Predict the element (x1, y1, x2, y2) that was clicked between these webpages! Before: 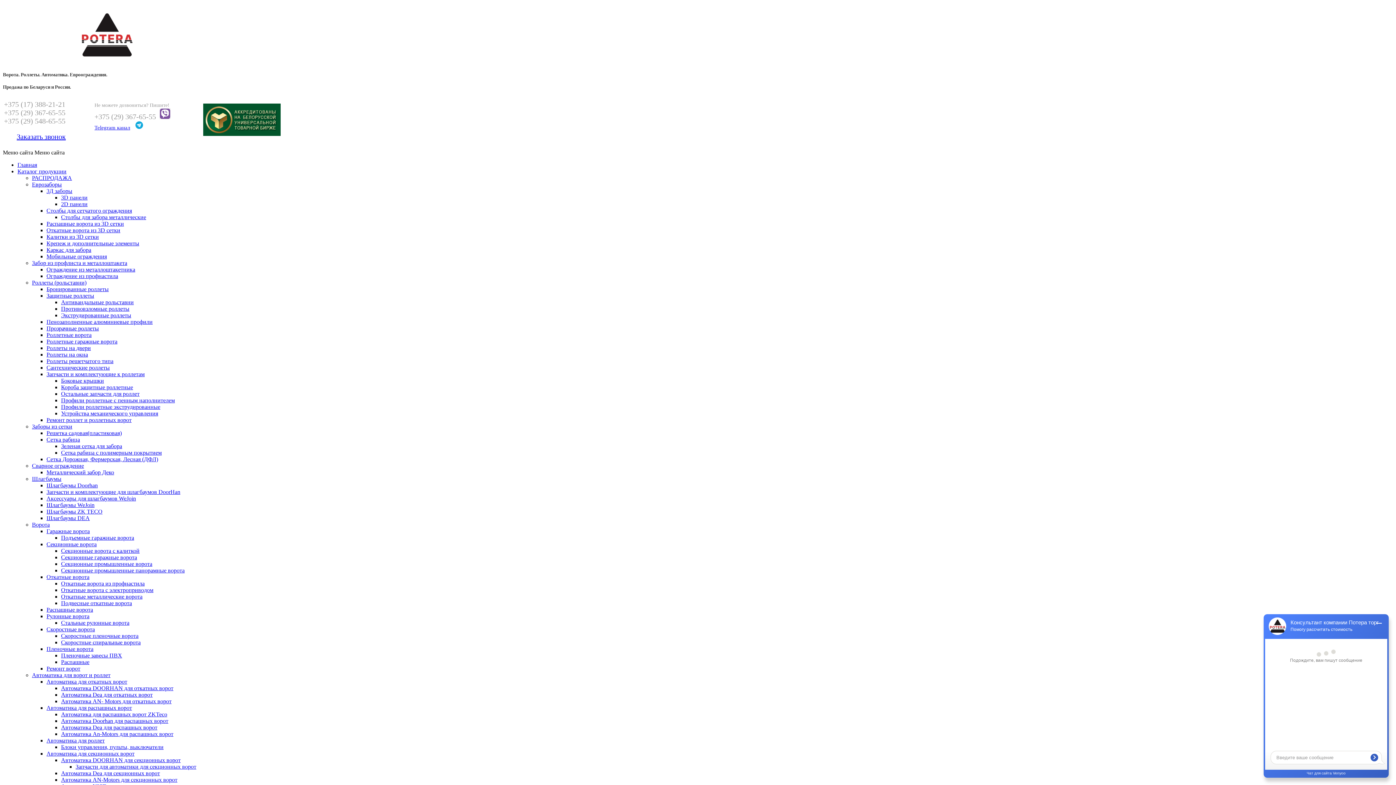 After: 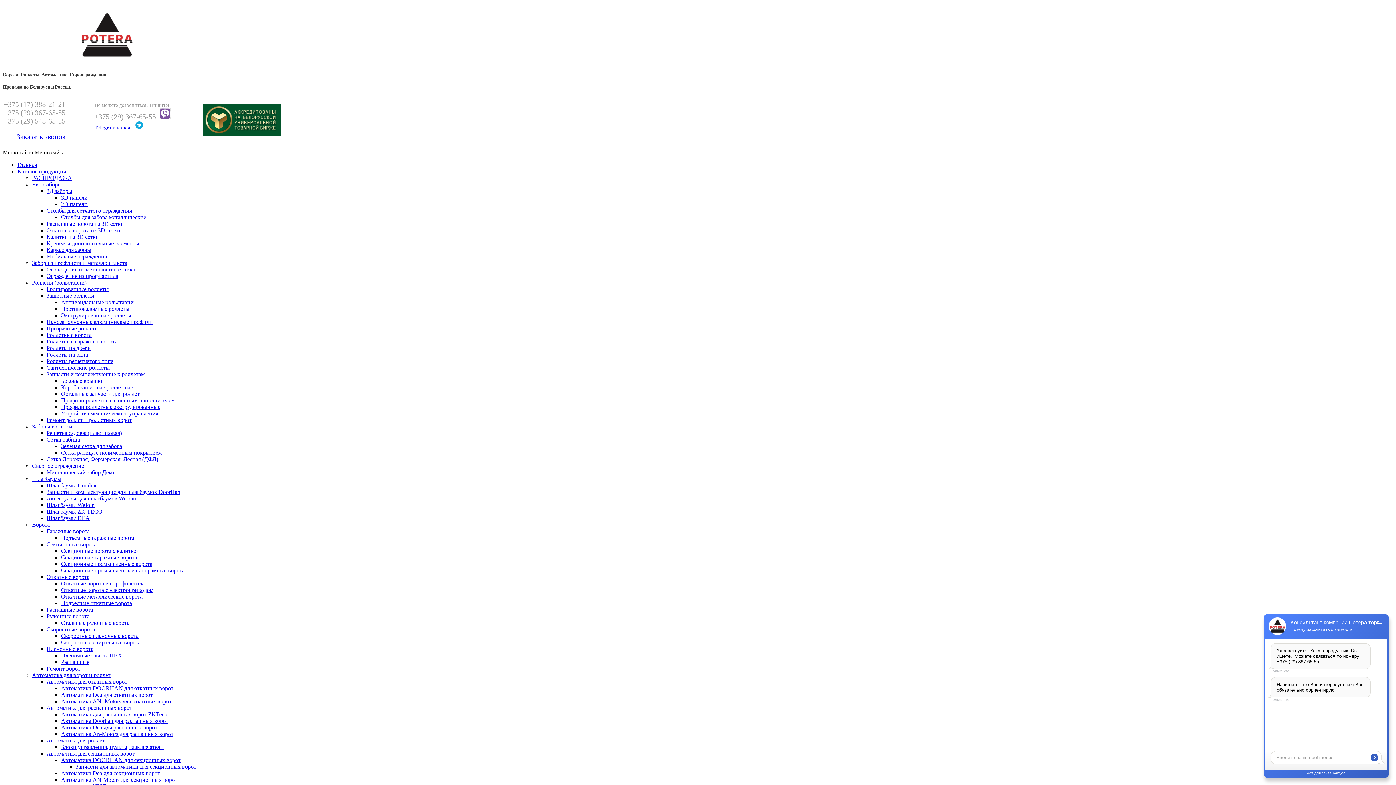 Action: label: Автоматика Dea для откатных ворот bbox: (61, 692, 152, 698)